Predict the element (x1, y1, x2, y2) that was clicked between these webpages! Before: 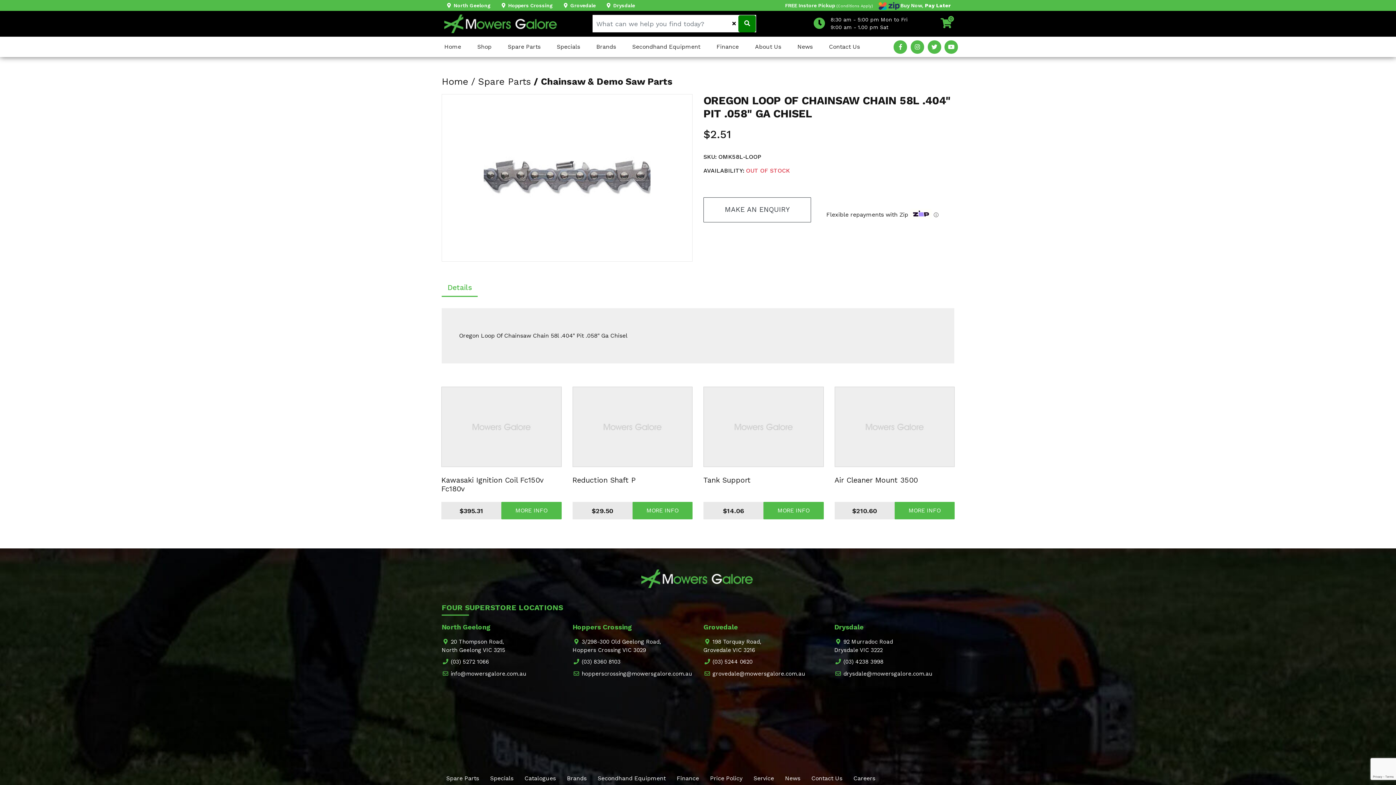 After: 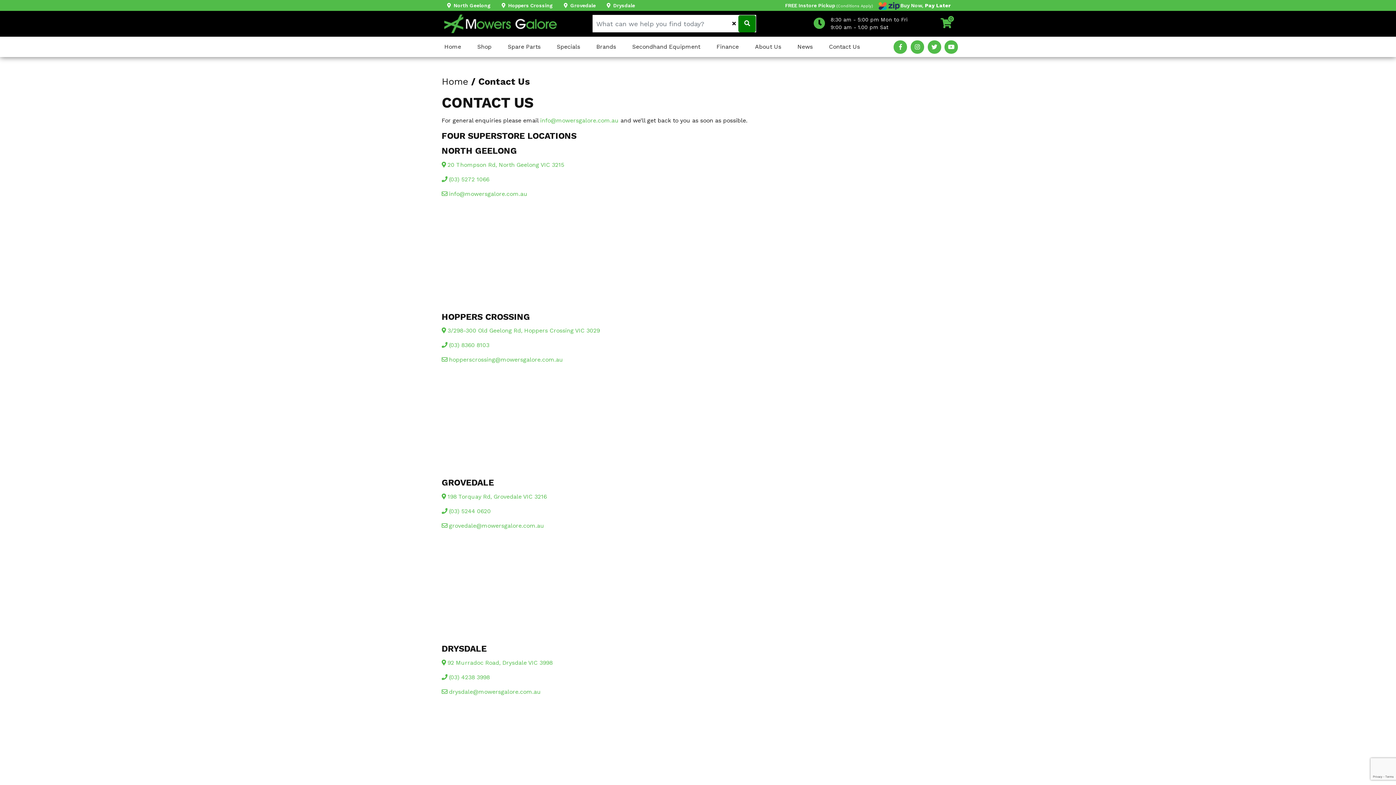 Action: bbox: (703, 197, 811, 222) label: MAKE AN ENQUIRY